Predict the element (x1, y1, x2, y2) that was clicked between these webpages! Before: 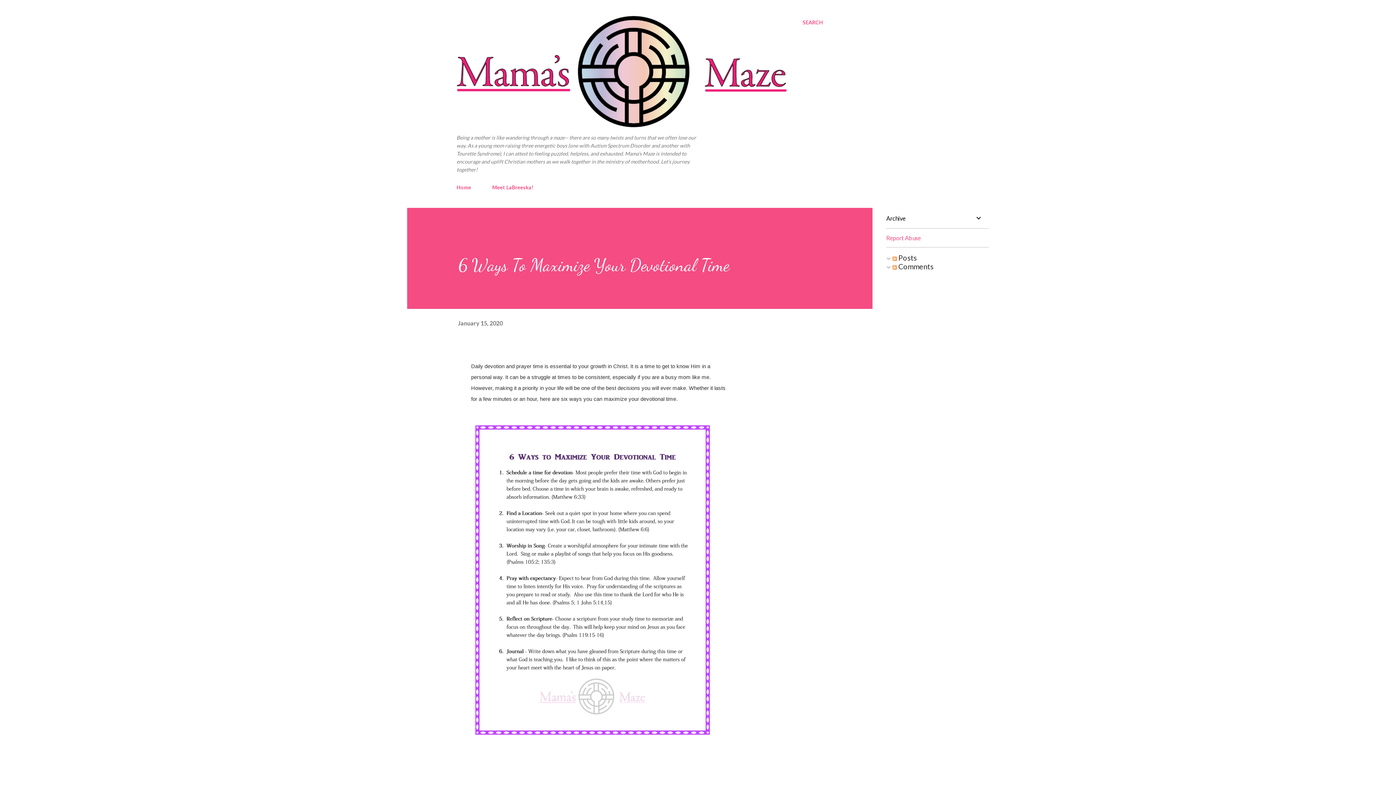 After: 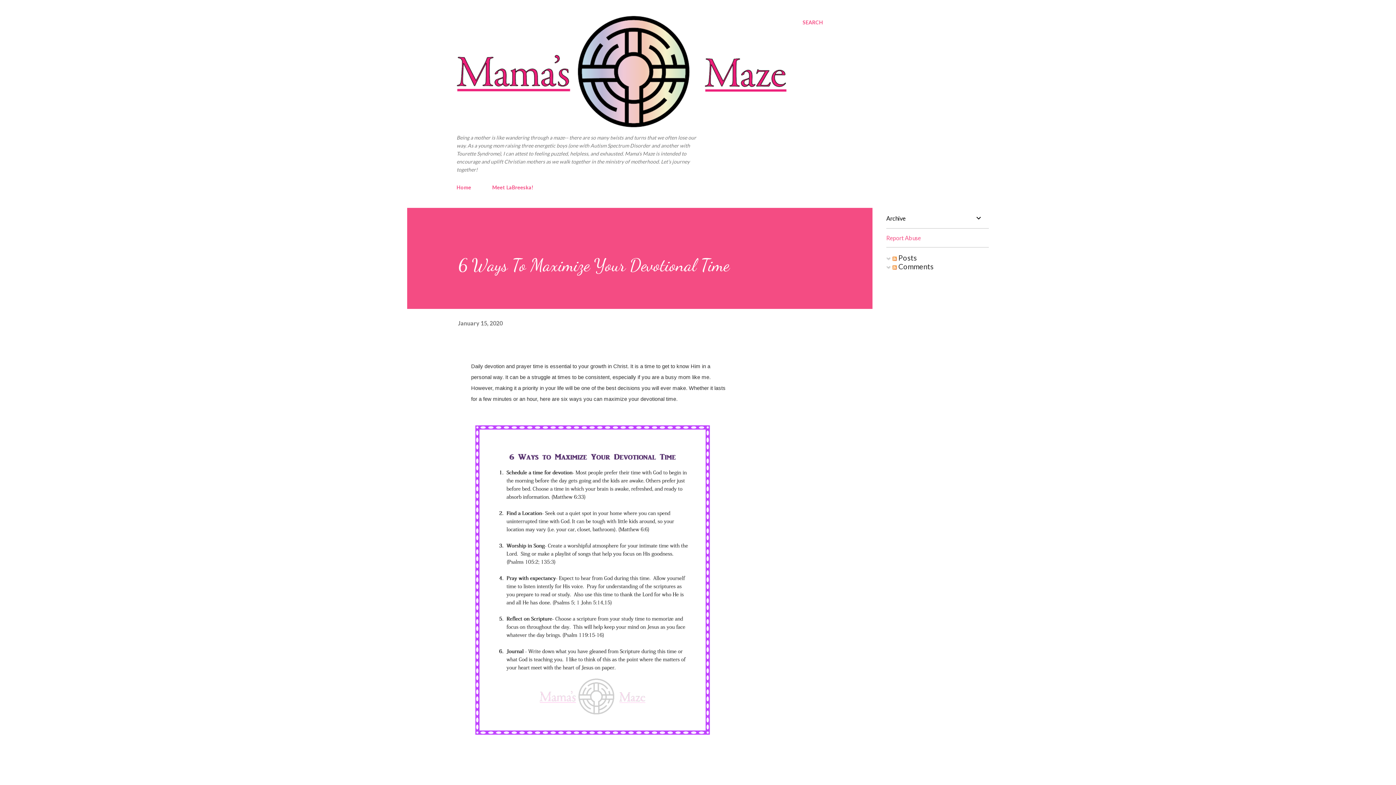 Action: label: Report Abuse bbox: (886, 234, 921, 241)